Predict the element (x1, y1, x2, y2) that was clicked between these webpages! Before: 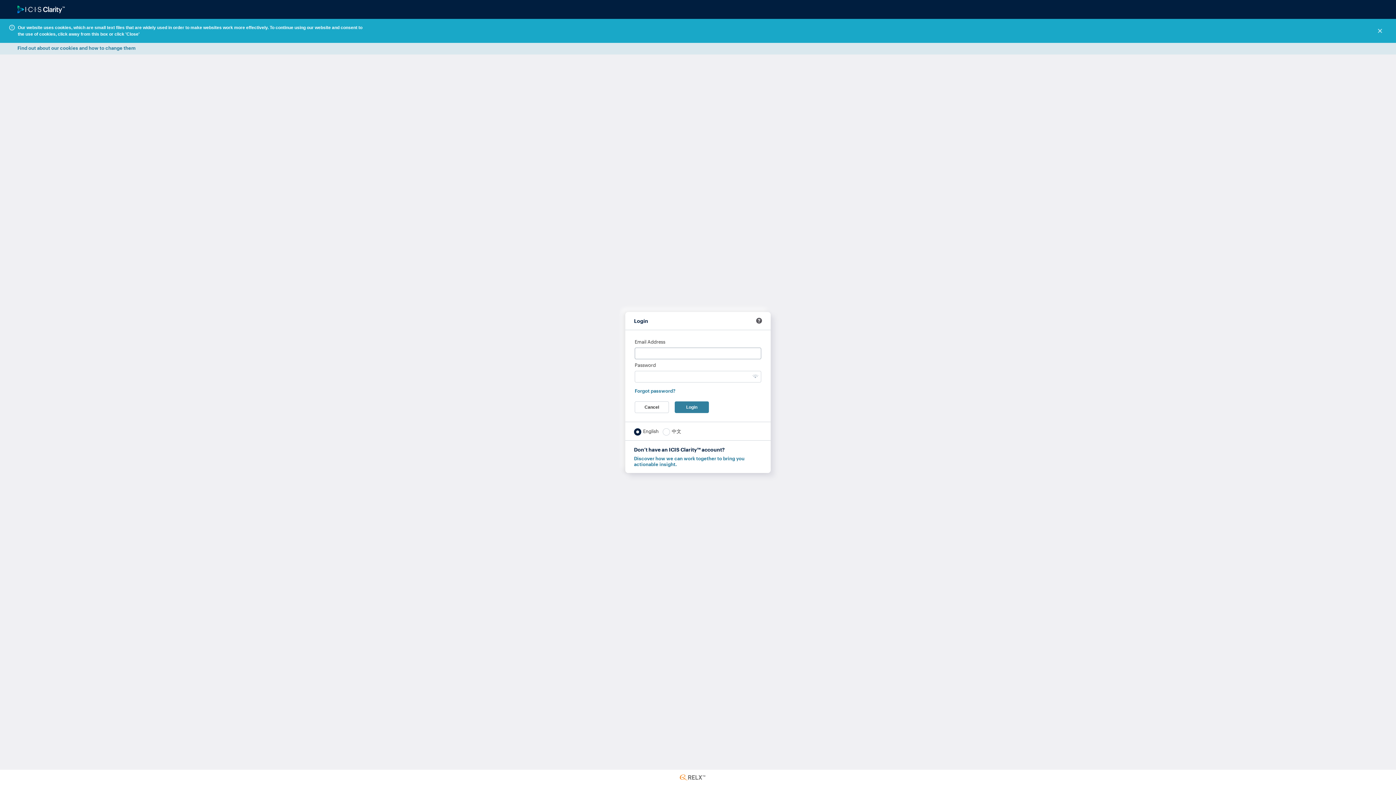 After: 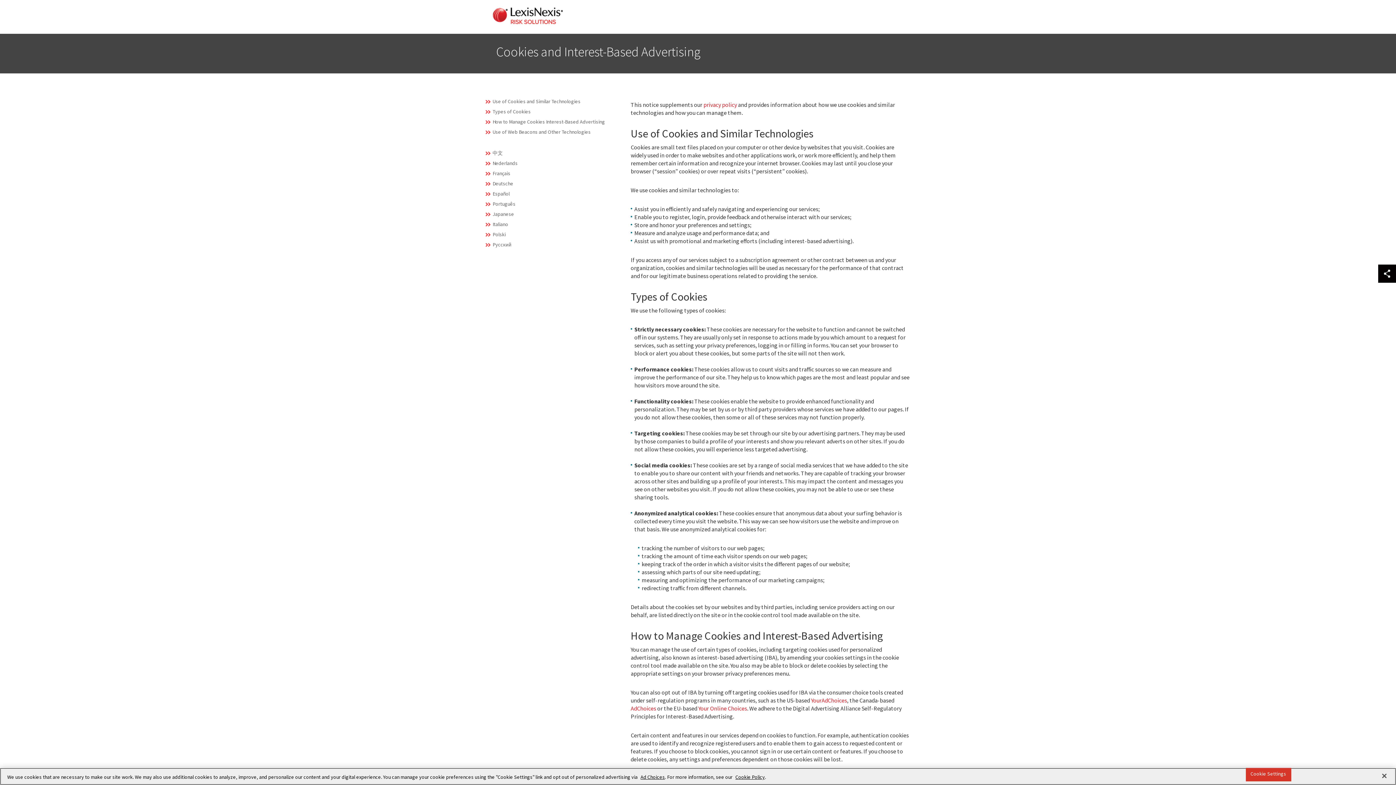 Action: bbox: (17, 45, 135, 50) label: Find out about our cookies and how to change them